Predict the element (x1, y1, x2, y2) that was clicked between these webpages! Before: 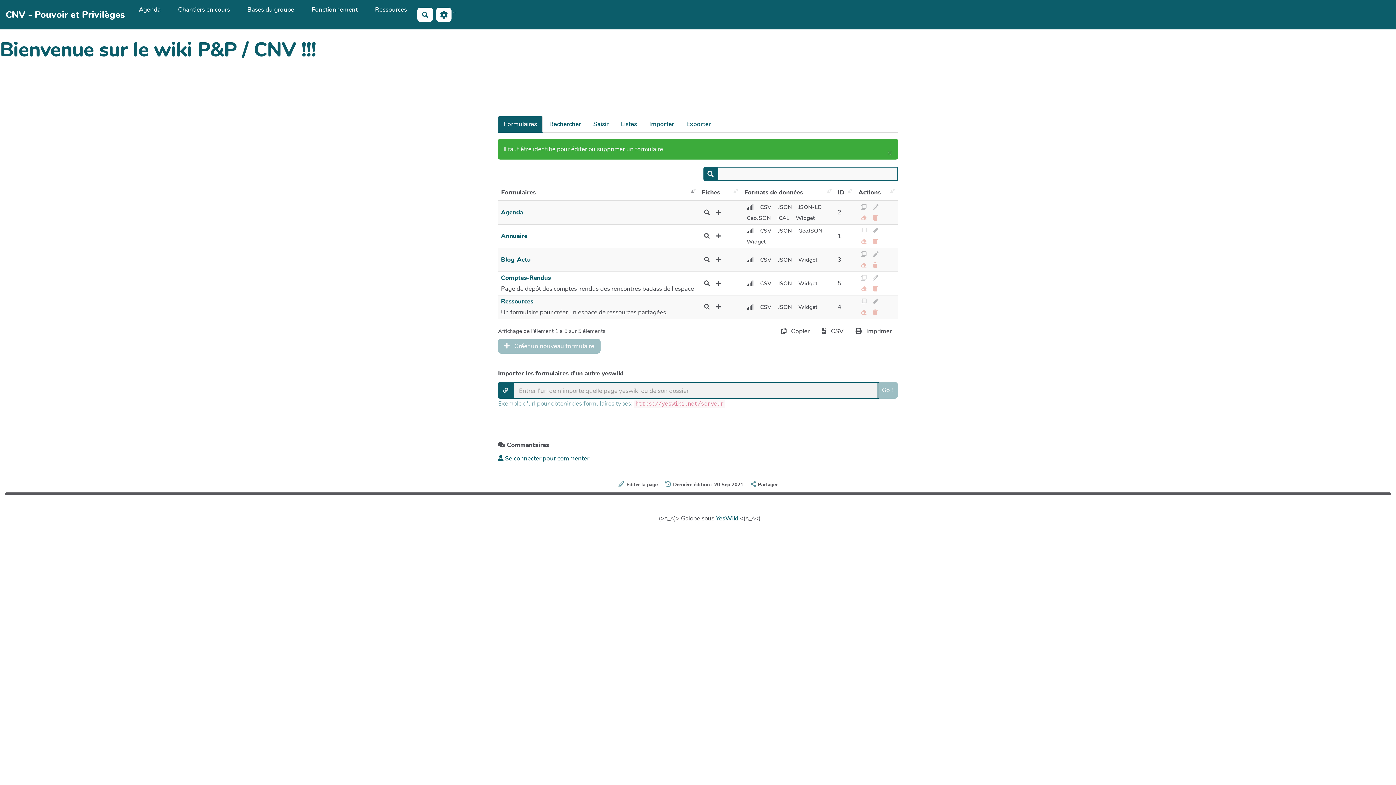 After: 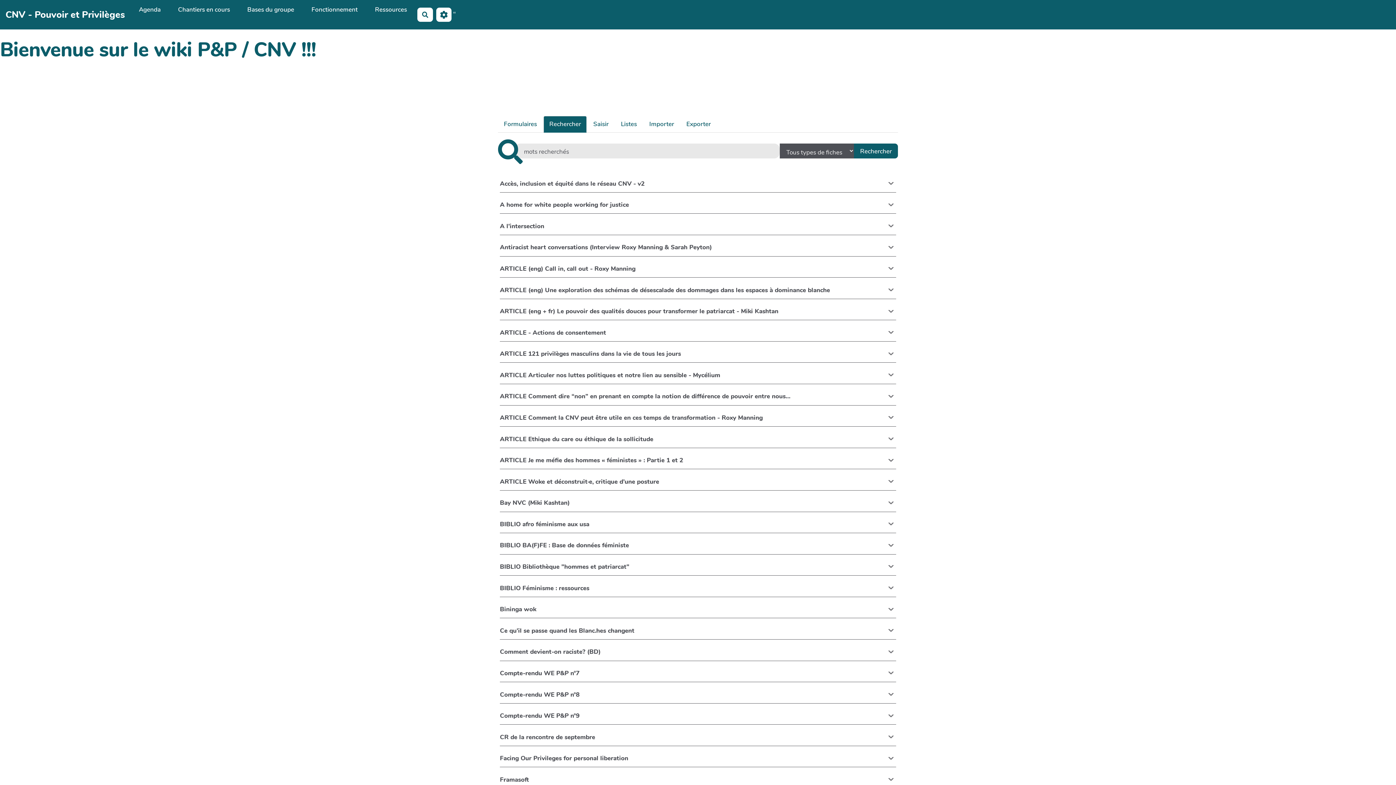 Action: bbox: (543, 116, 586, 132) label: Rechercher